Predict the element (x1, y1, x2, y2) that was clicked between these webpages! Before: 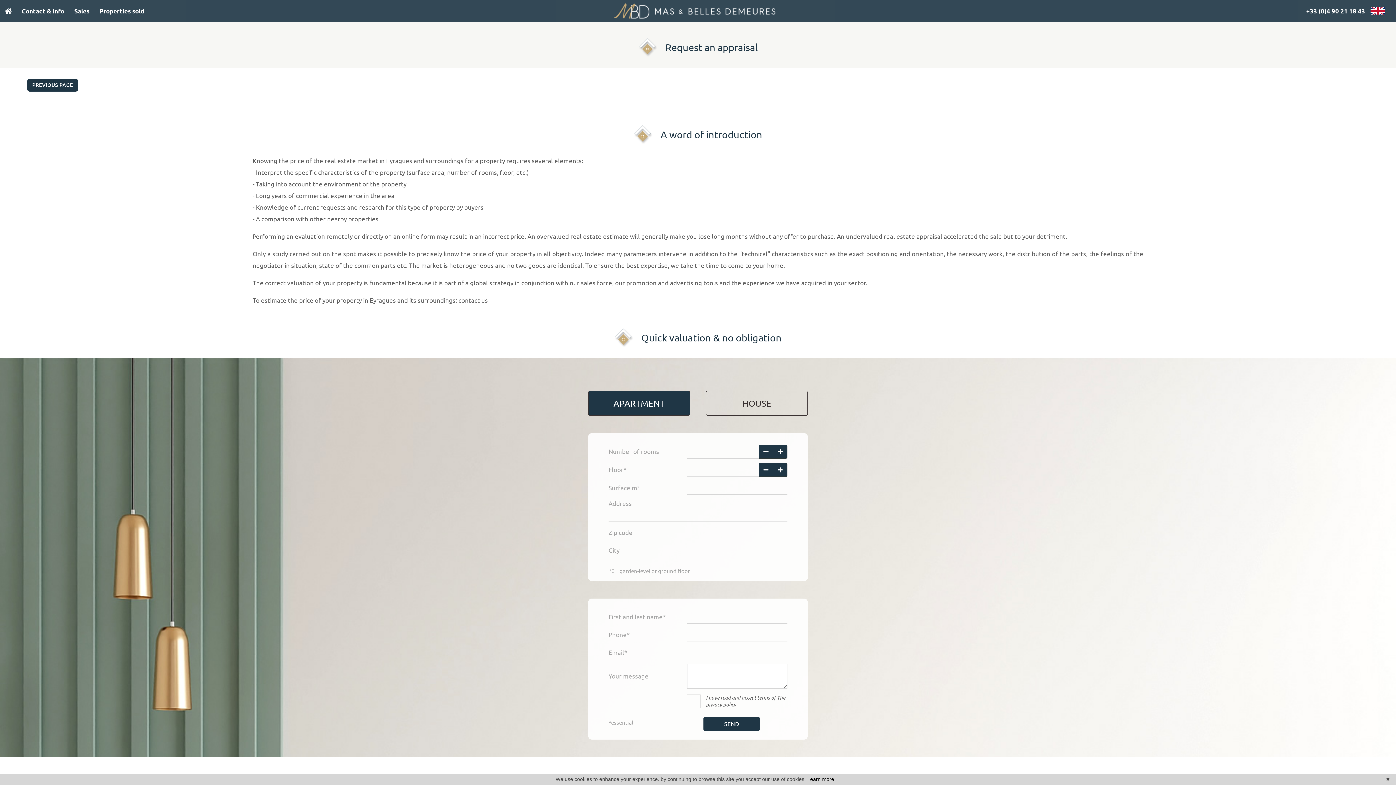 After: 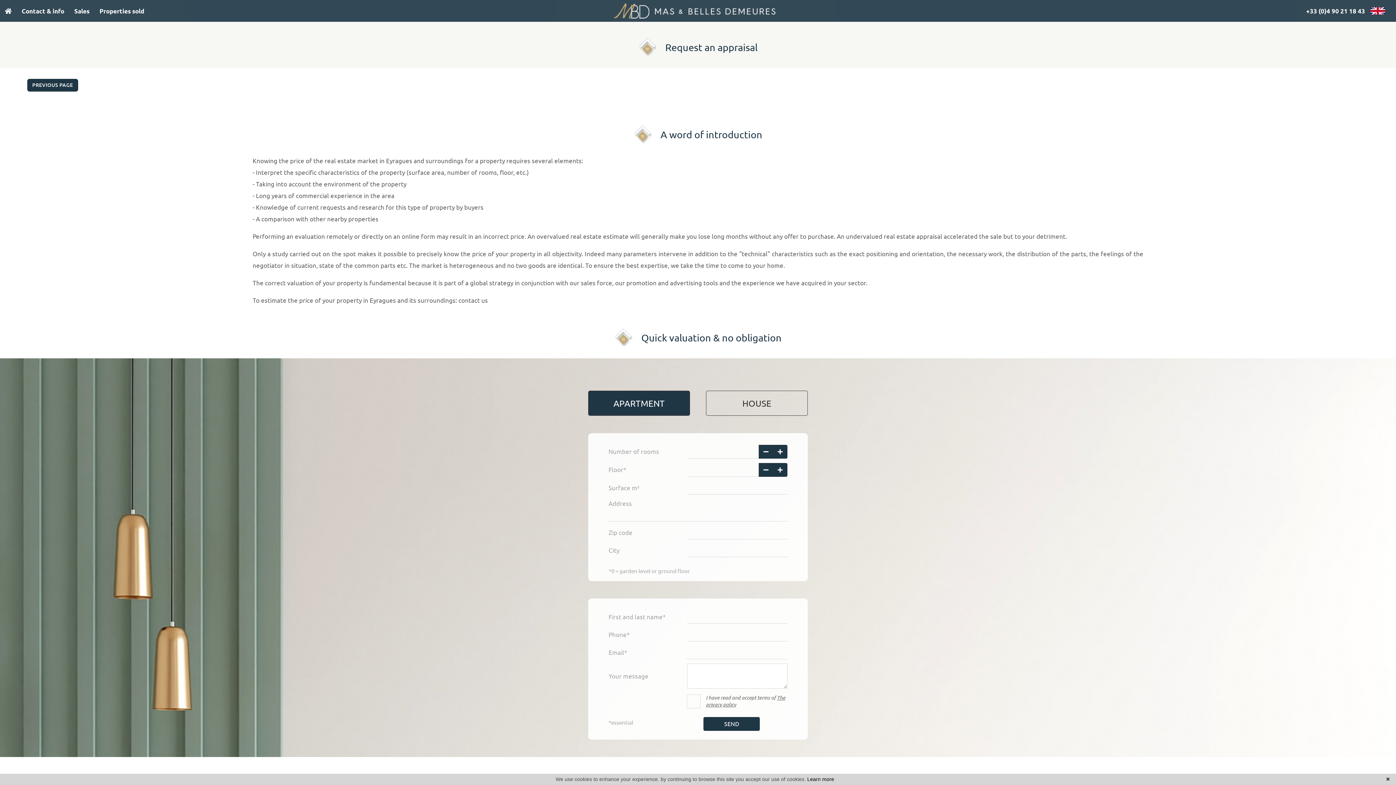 Action: label: +33 (0)4 90 21 18 43 bbox: (1306, 6, 1365, 15)